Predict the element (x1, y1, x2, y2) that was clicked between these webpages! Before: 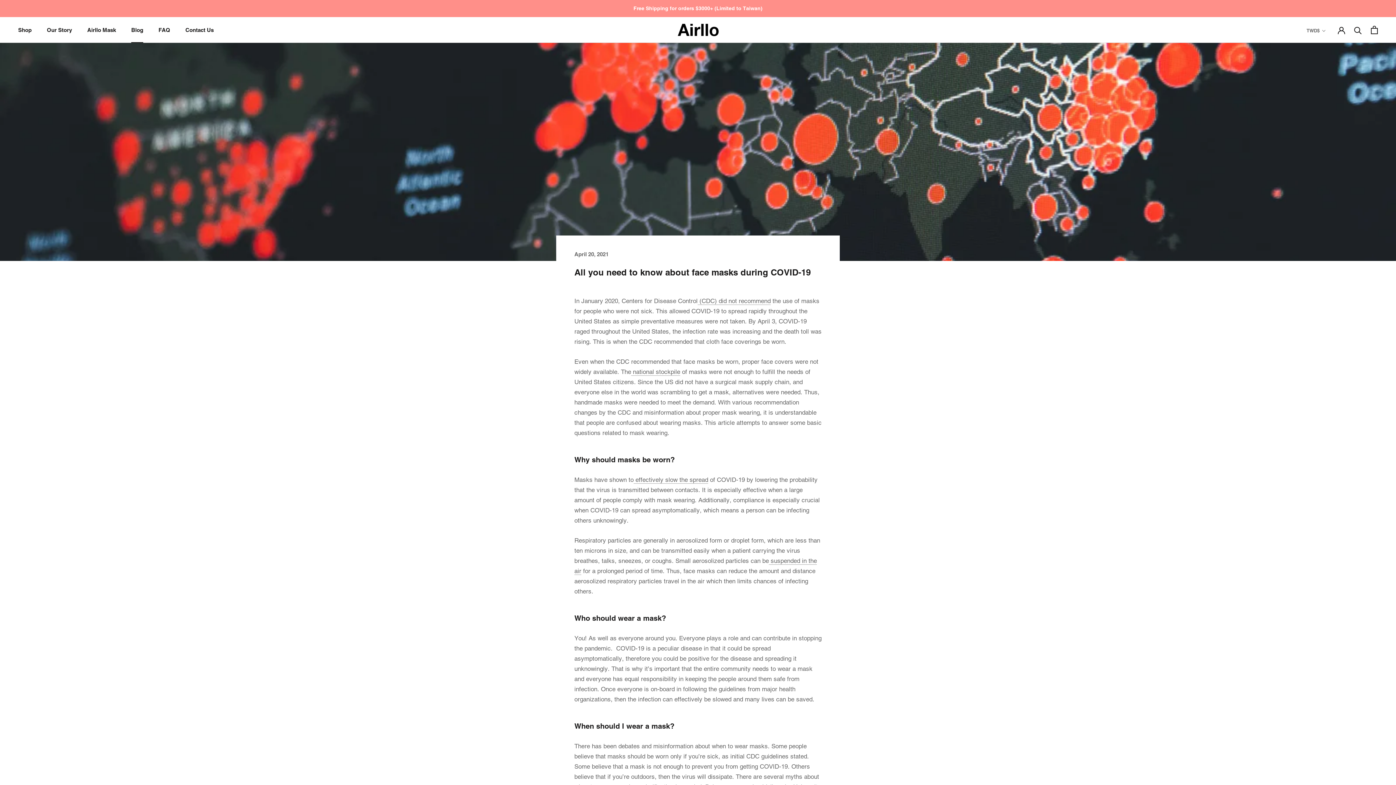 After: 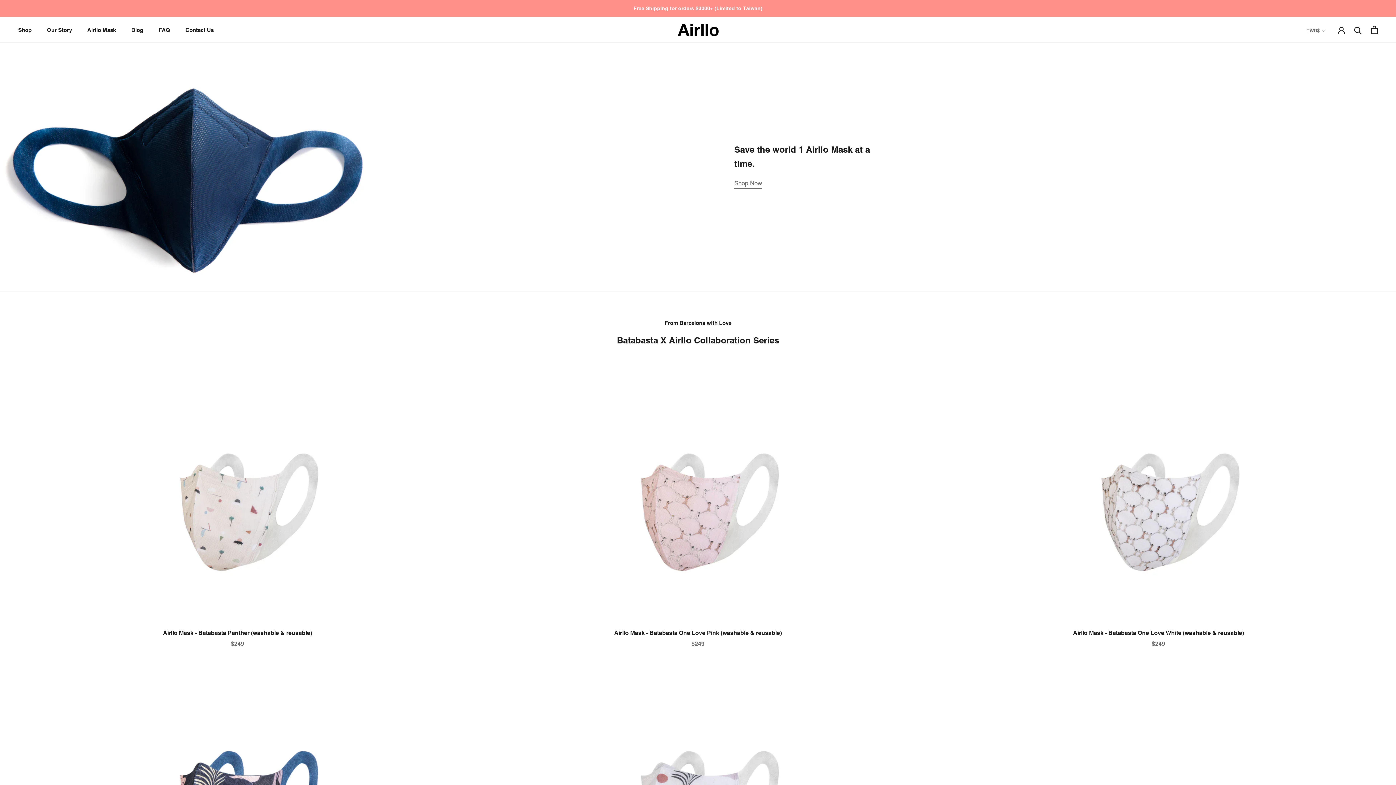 Action: bbox: (677, 23, 719, 36)